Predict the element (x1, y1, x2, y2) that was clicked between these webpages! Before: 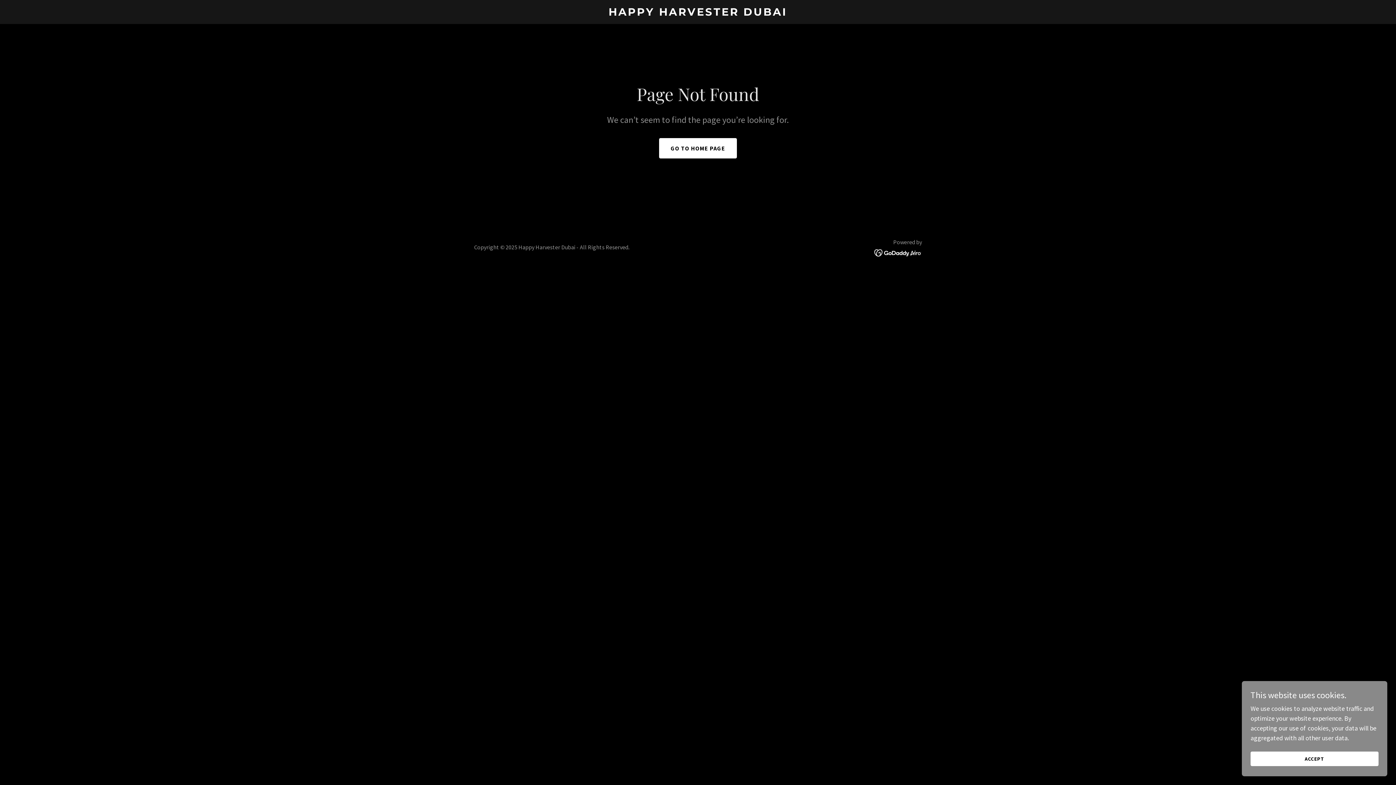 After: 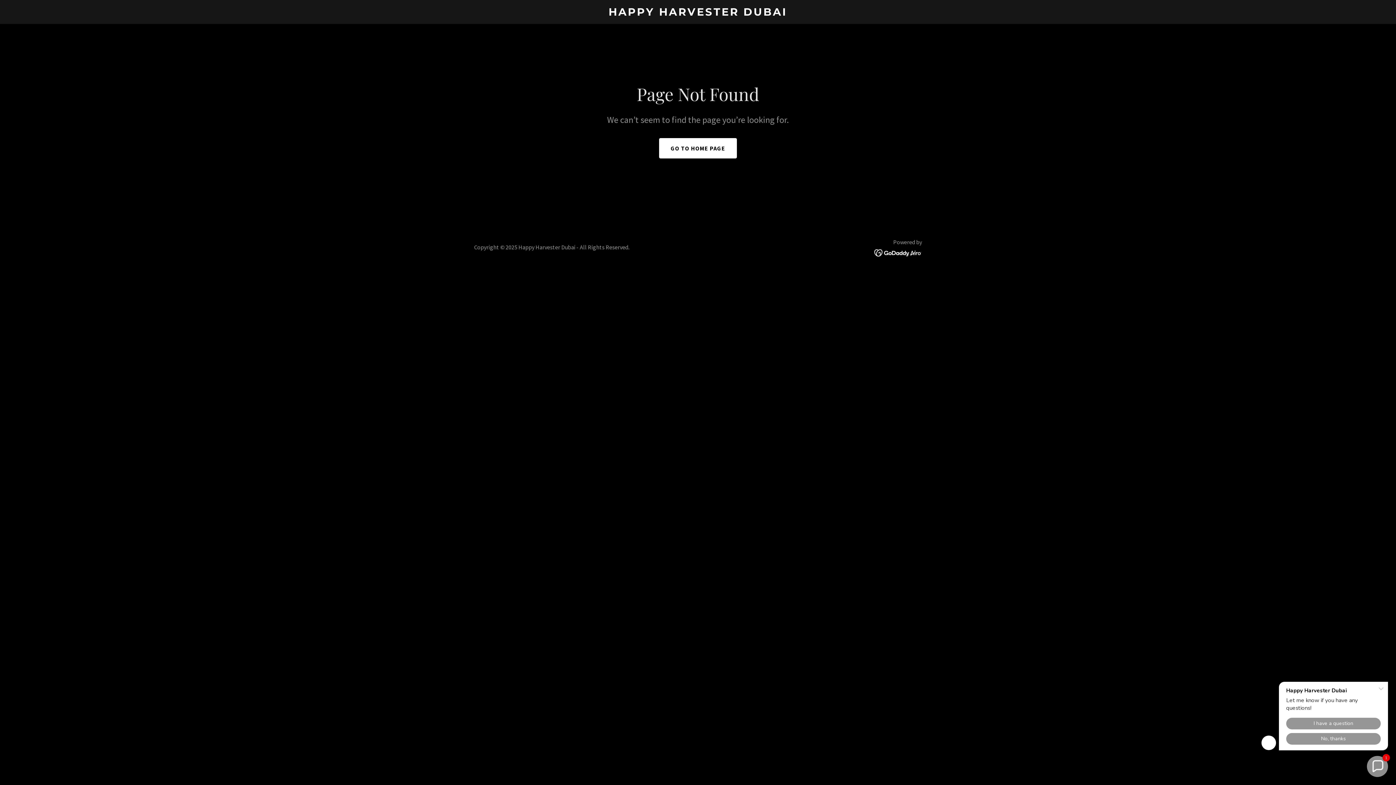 Action: label: ACCEPT bbox: (1250, 752, 1378, 766)